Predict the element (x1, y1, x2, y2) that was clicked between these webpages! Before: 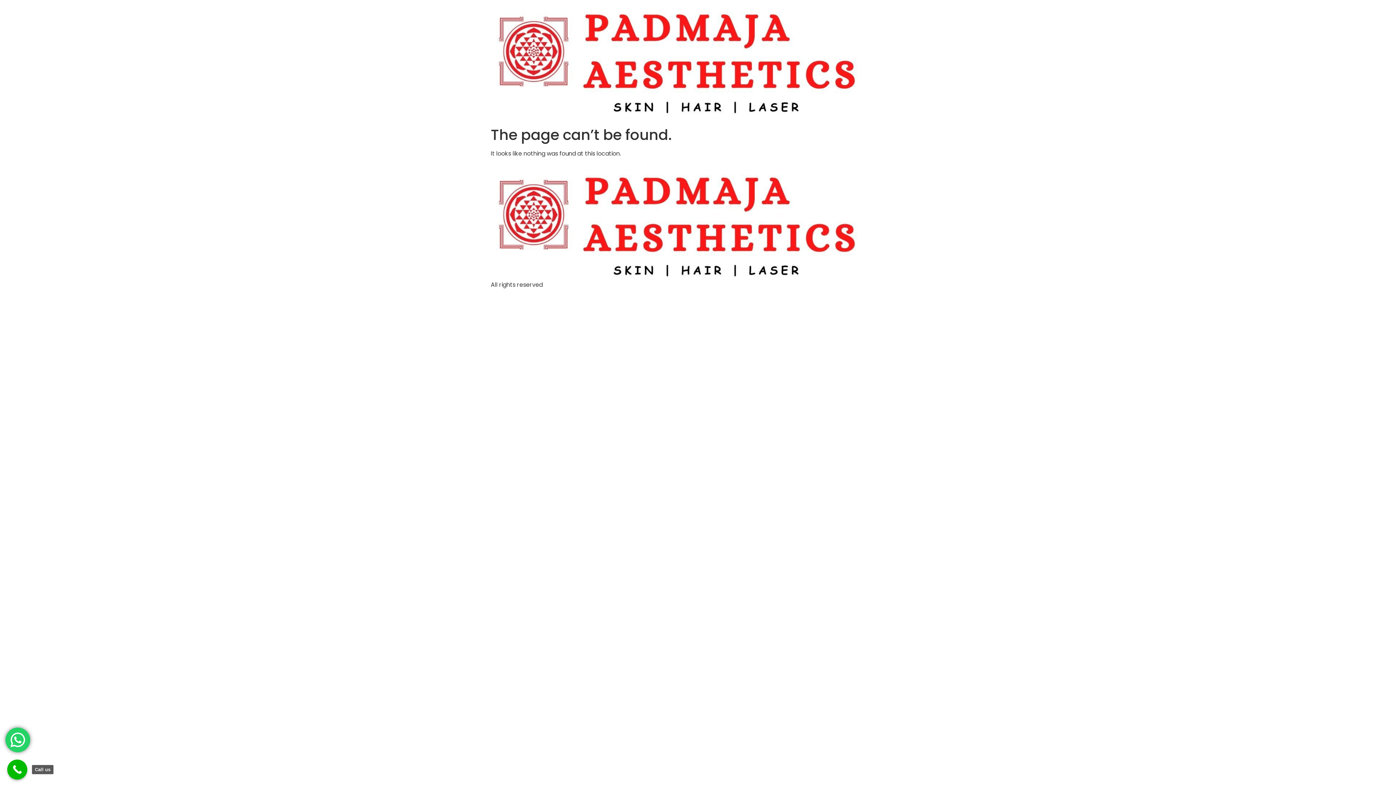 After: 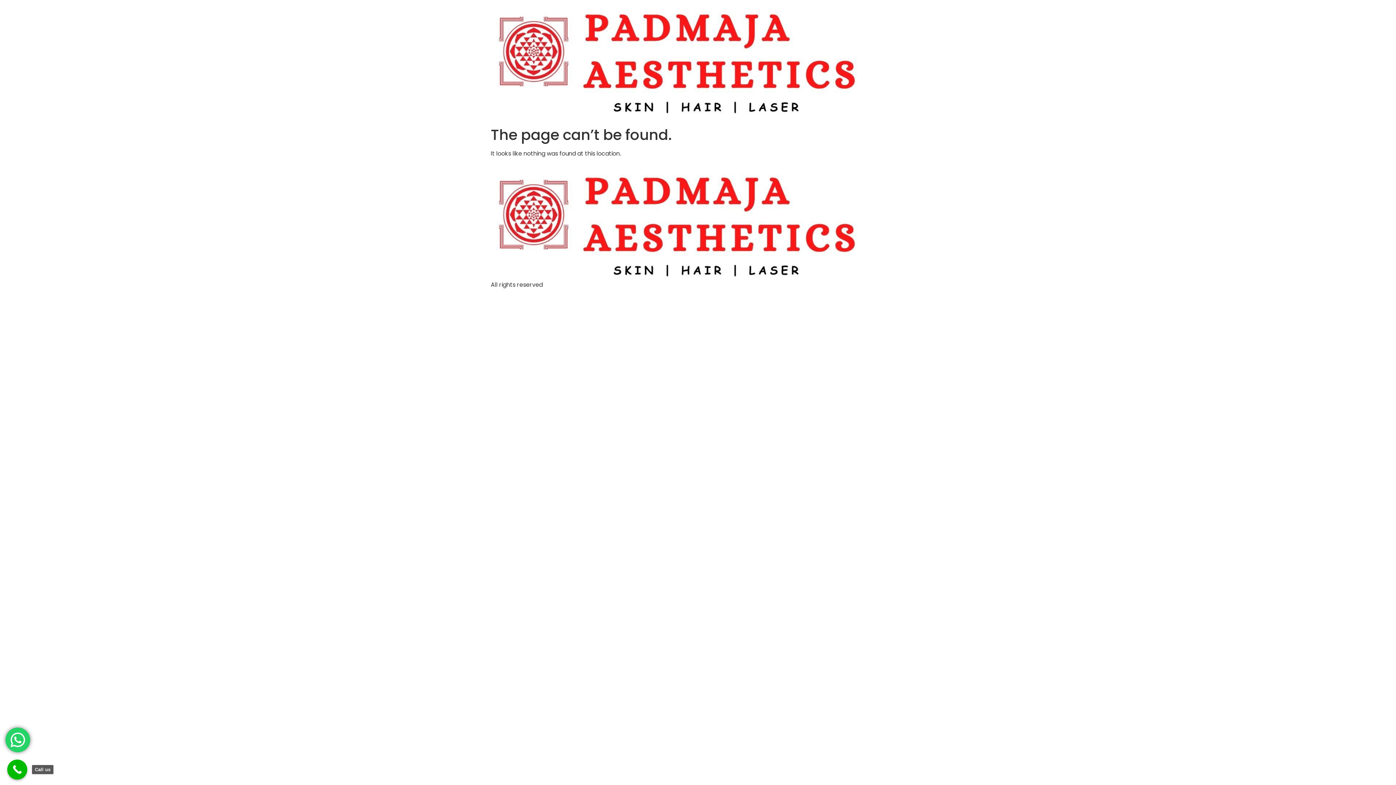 Action: label: Call us bbox: (7, 760, 27, 780)